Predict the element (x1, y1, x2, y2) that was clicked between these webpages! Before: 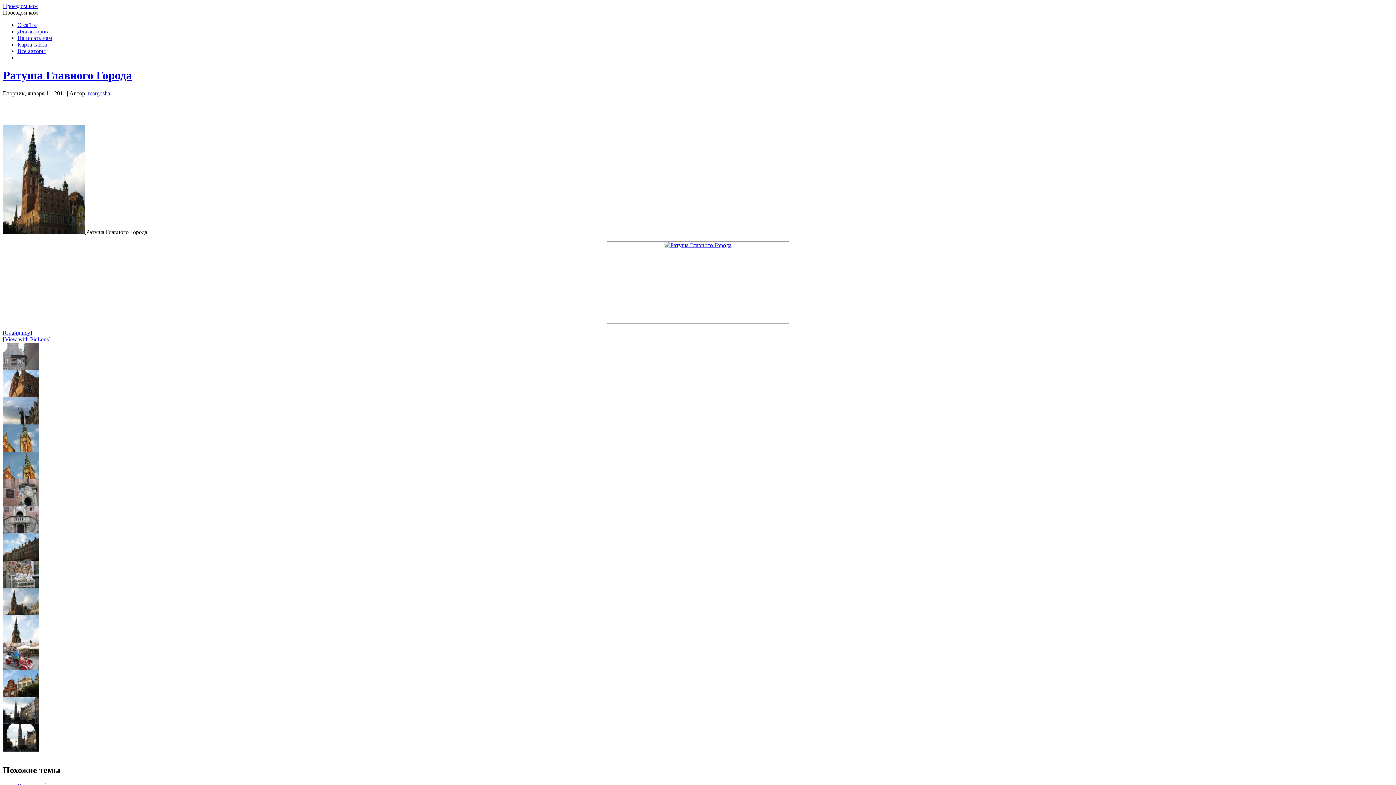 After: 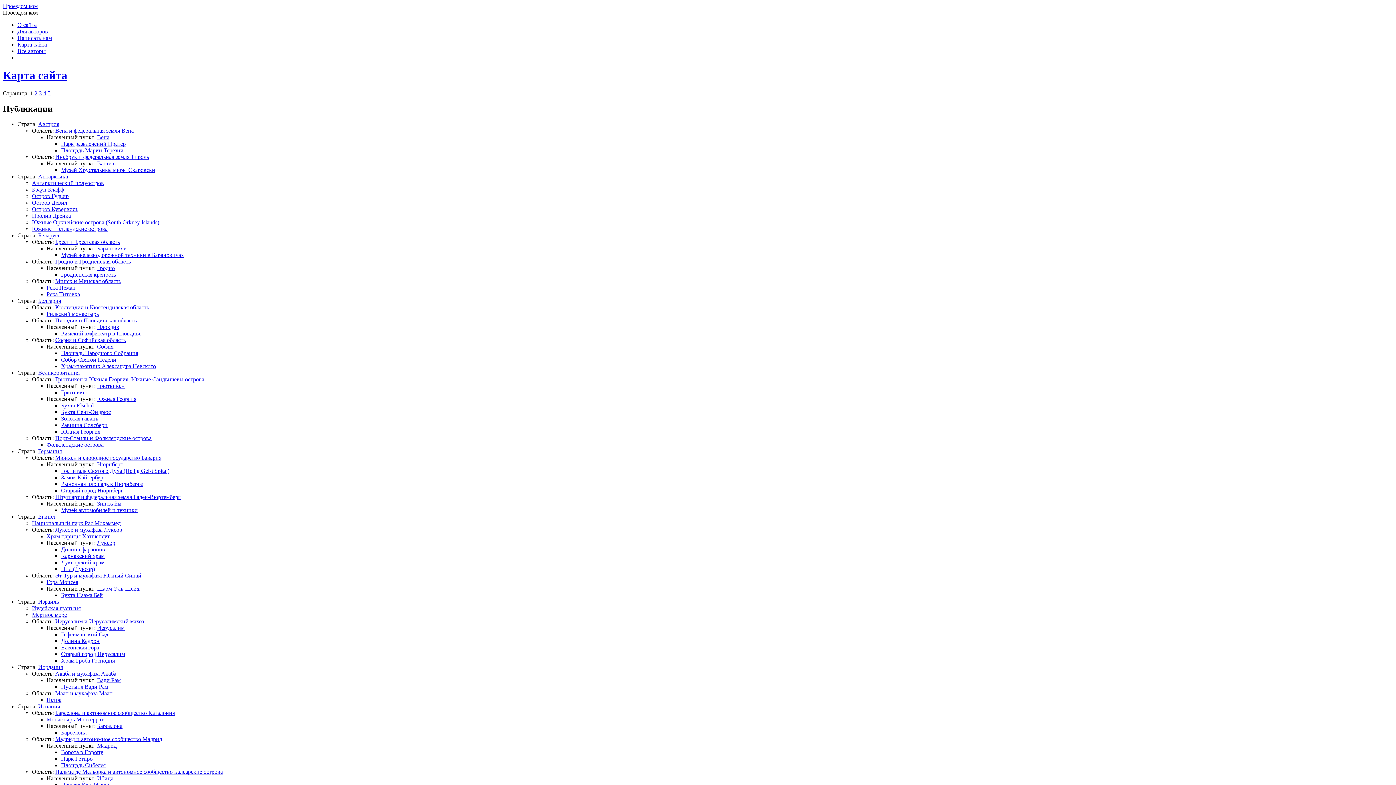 Action: label: Карта сайта bbox: (17, 41, 46, 47)